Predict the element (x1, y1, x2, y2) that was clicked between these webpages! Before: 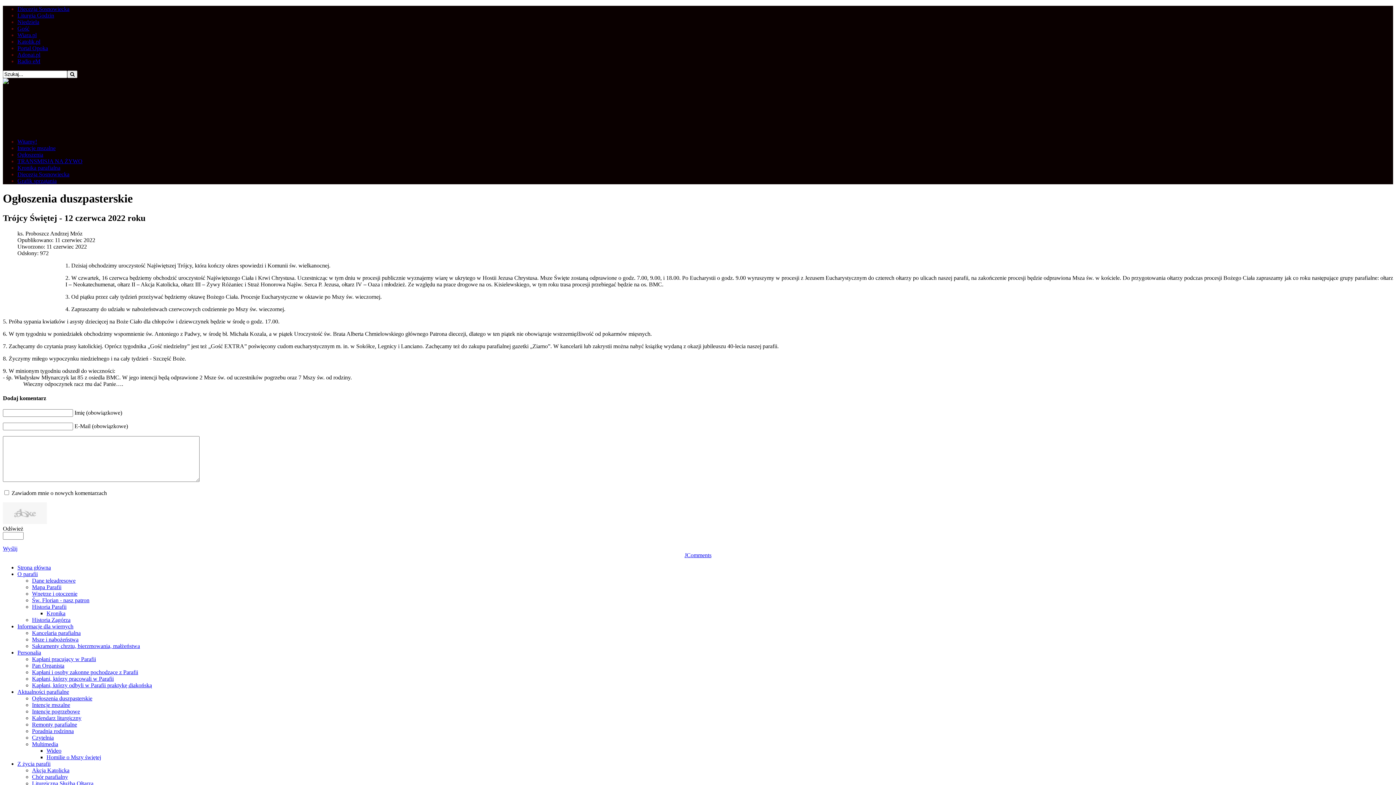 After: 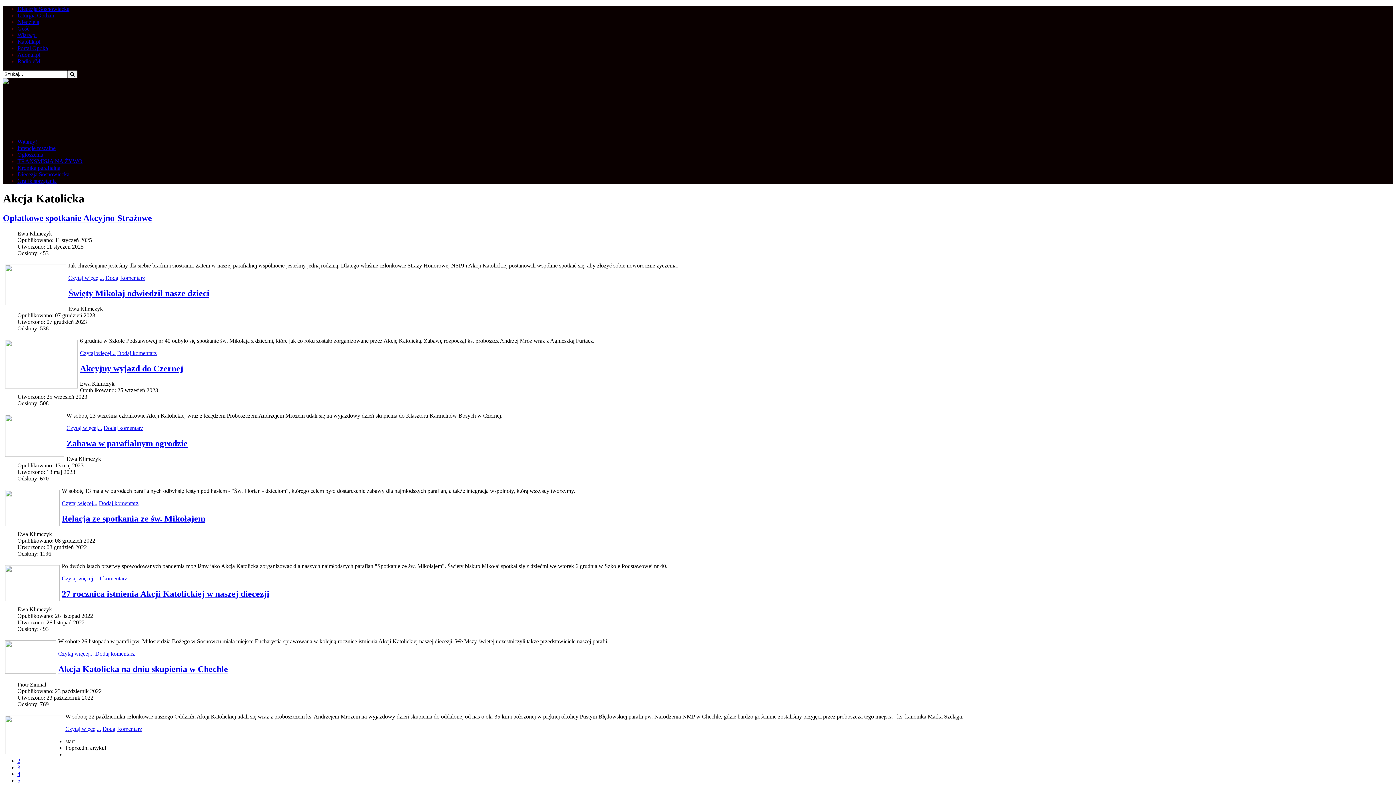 Action: label: Akcja Katolicka bbox: (32, 767, 69, 773)